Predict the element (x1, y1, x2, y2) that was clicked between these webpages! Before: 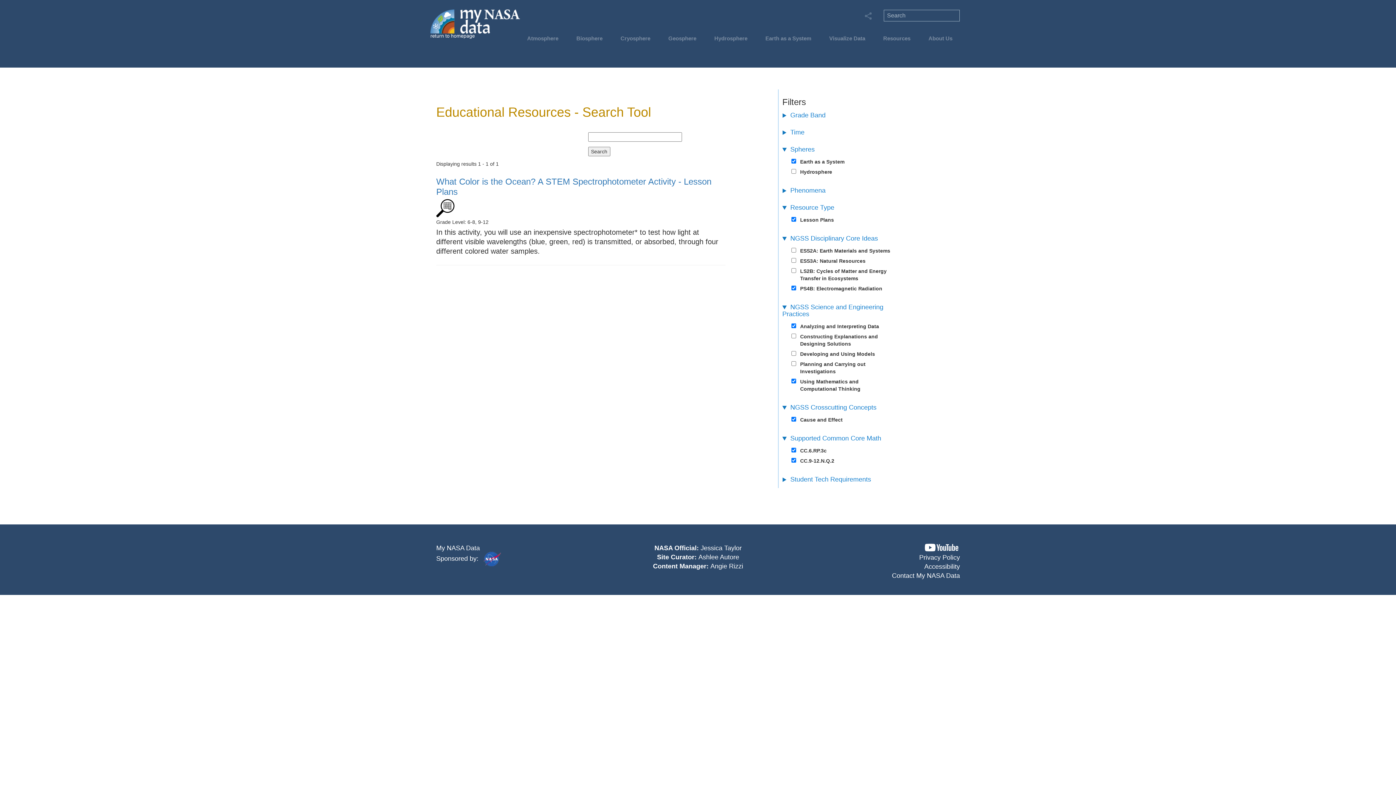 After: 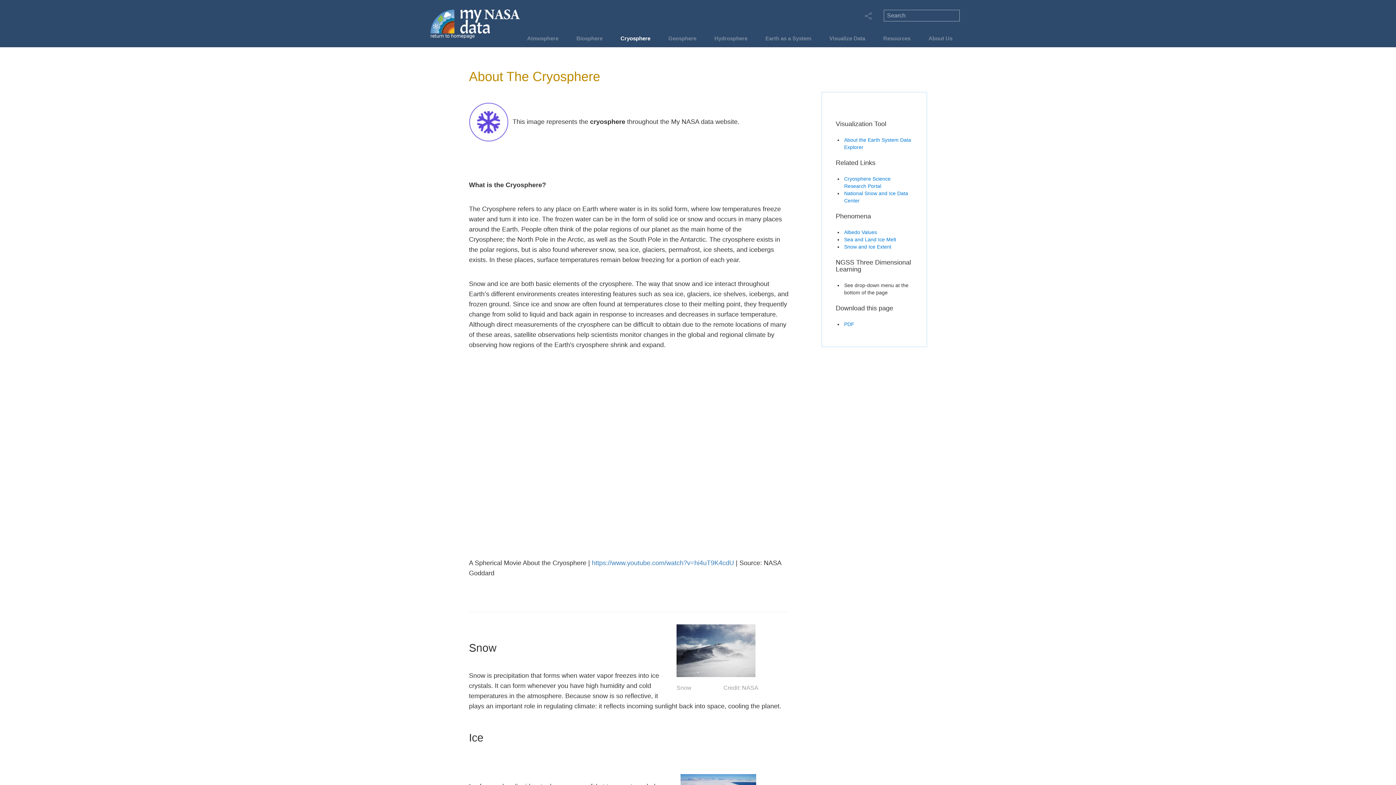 Action: label: Cryosphere bbox: (617, 34, 654, 46)